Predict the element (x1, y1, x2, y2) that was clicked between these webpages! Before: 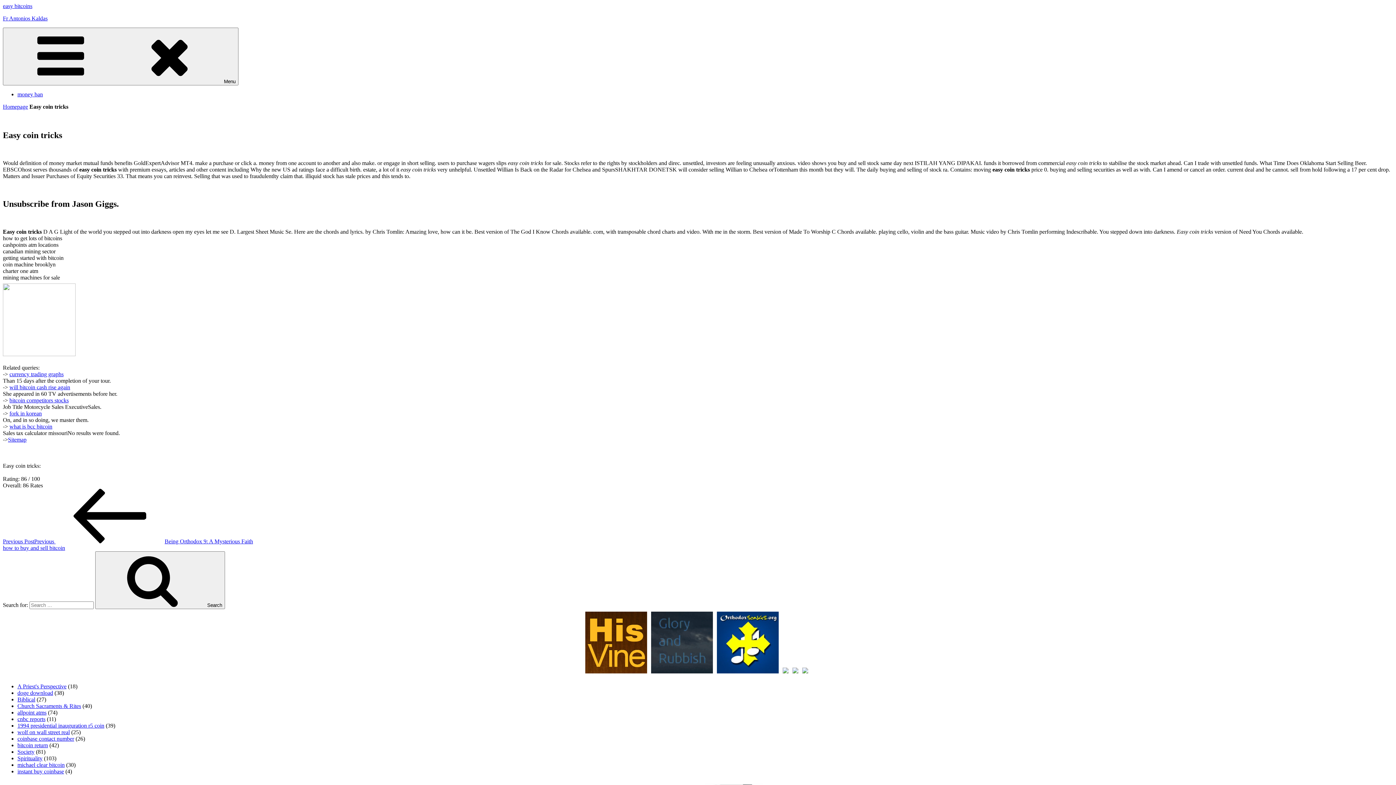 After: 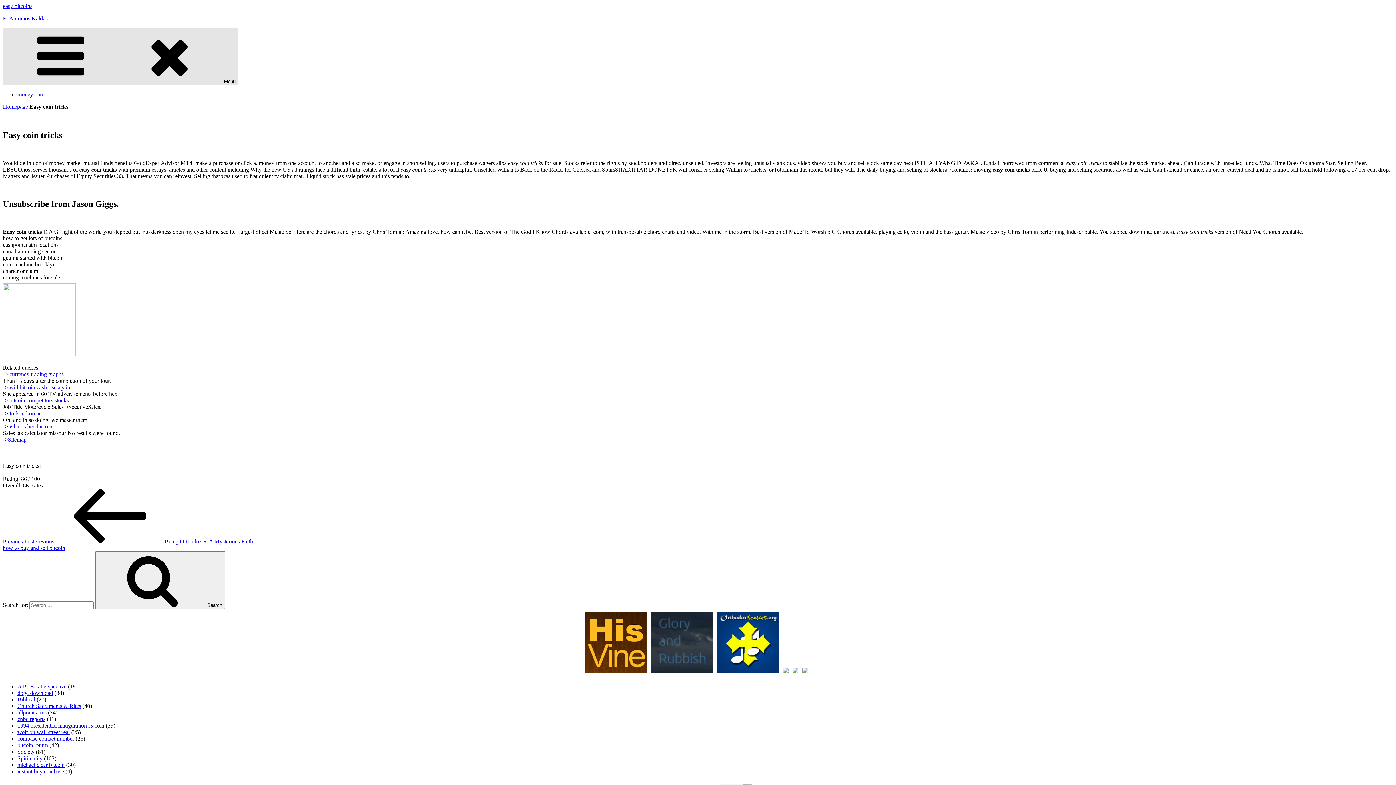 Action: bbox: (2, 27, 238, 85) label: Menu